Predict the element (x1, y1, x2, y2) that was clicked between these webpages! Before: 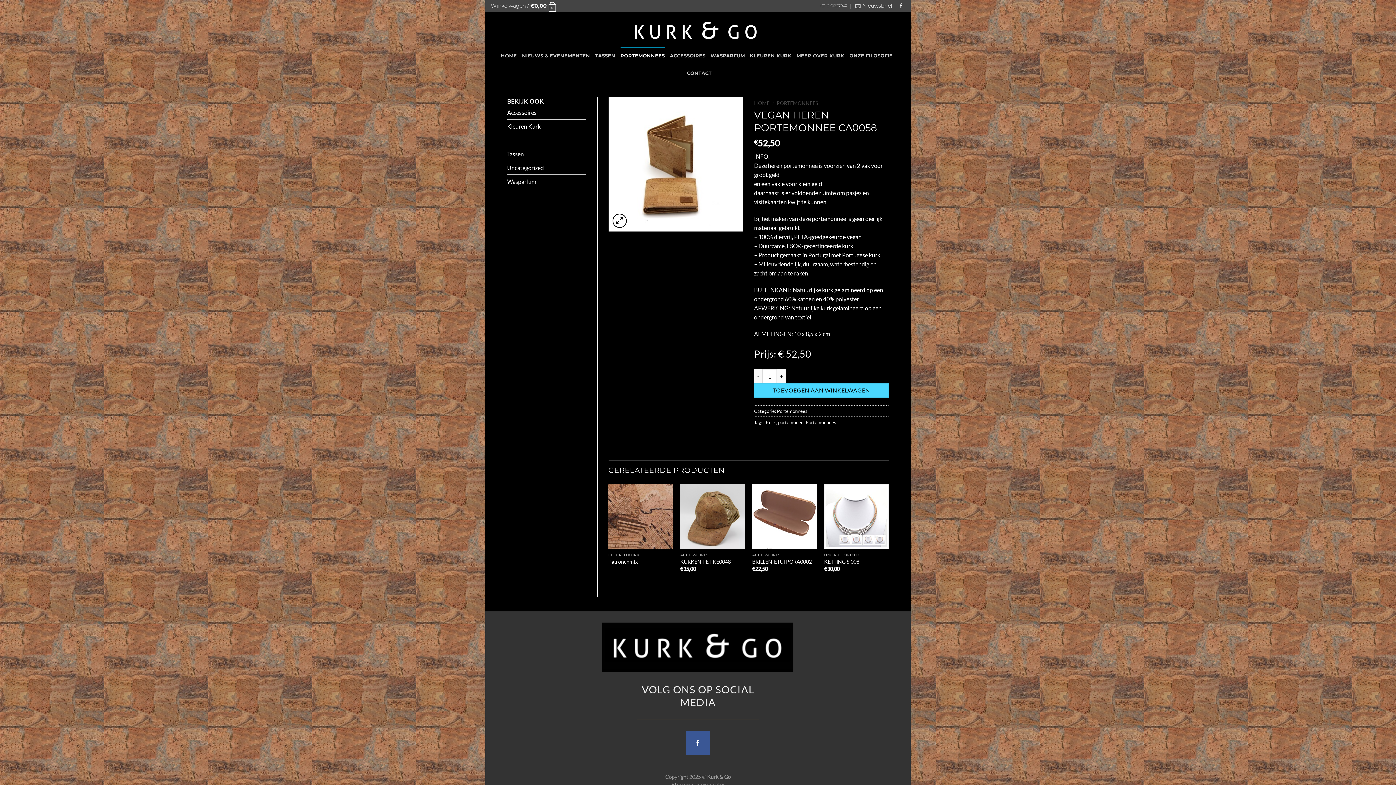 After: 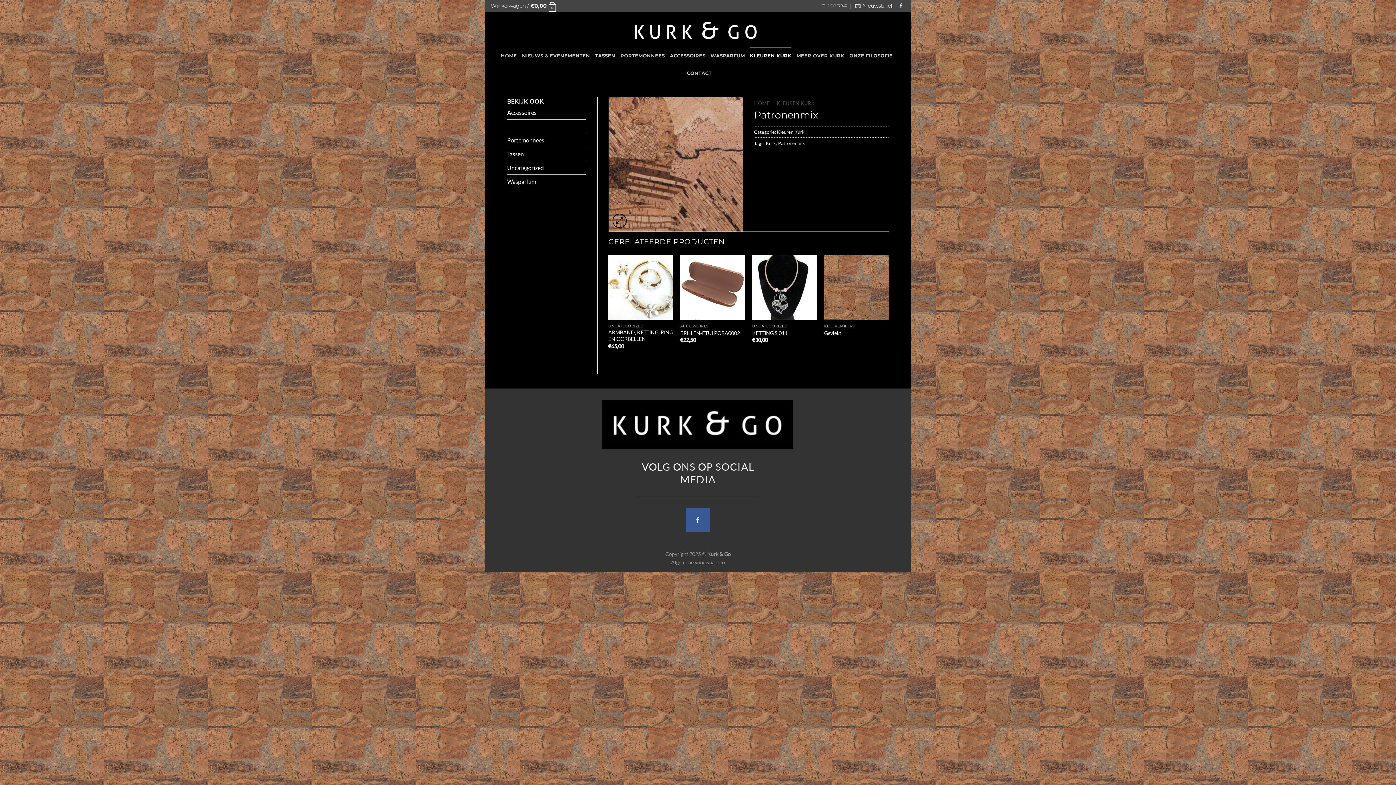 Action: label: Patronenmix bbox: (608, 558, 637, 565)